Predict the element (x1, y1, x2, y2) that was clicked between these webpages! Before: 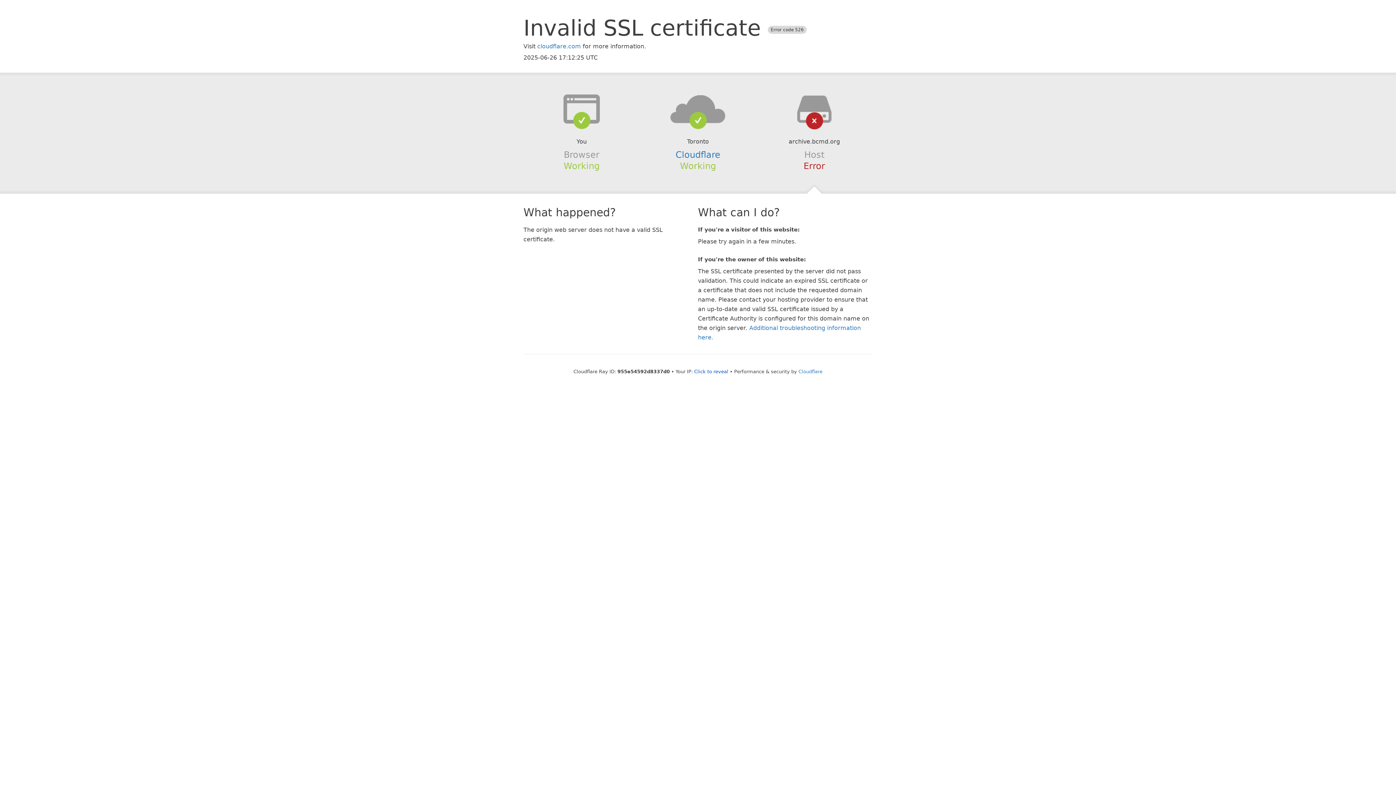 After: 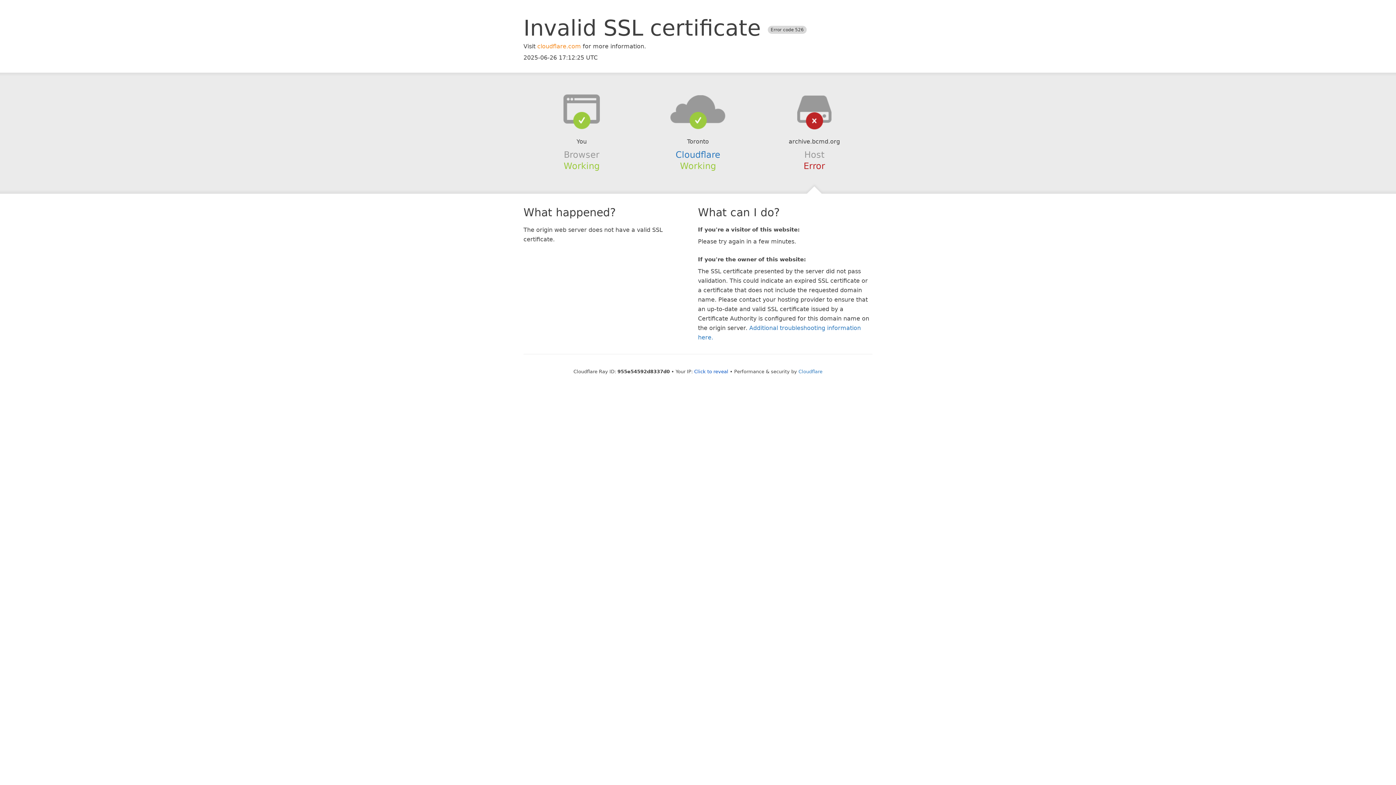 Action: label: cloudflare.com bbox: (537, 42, 581, 49)